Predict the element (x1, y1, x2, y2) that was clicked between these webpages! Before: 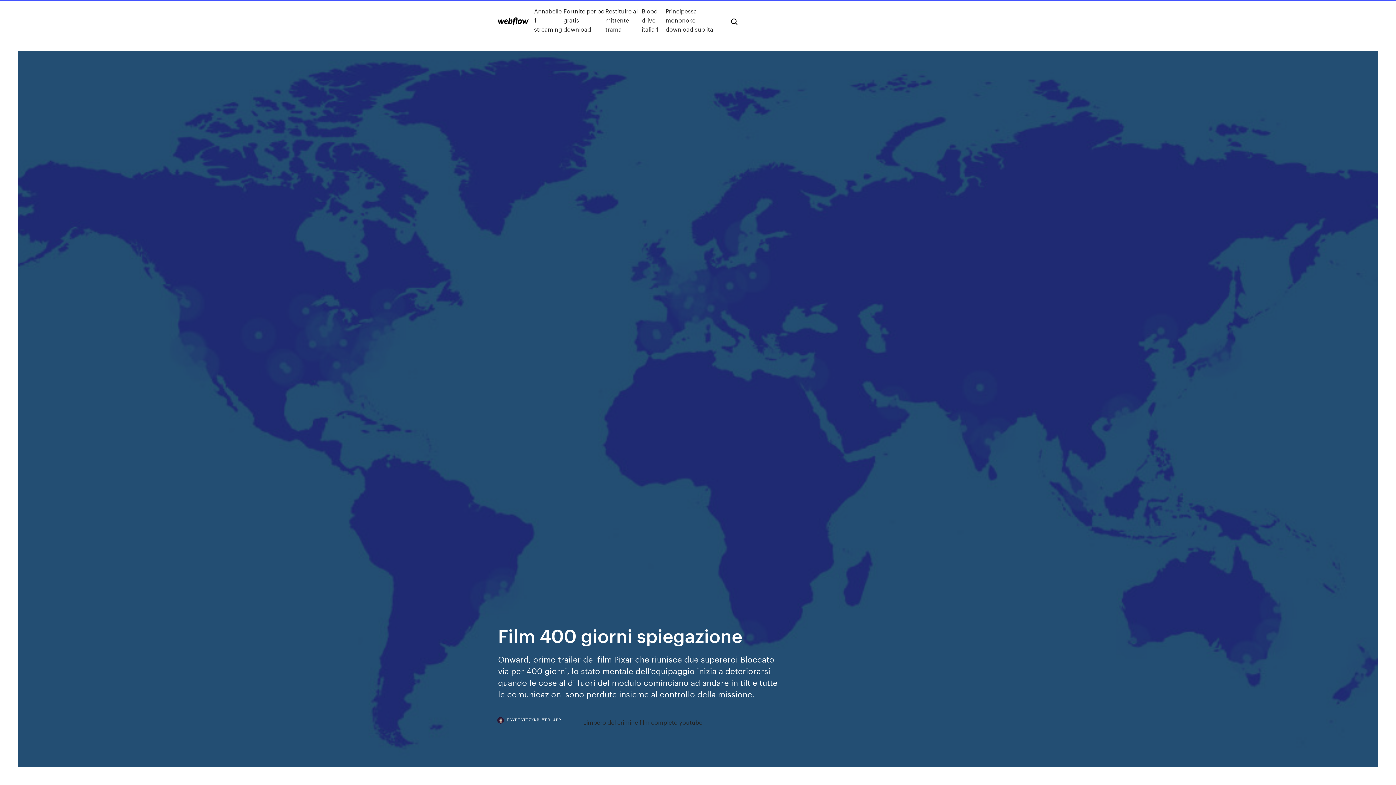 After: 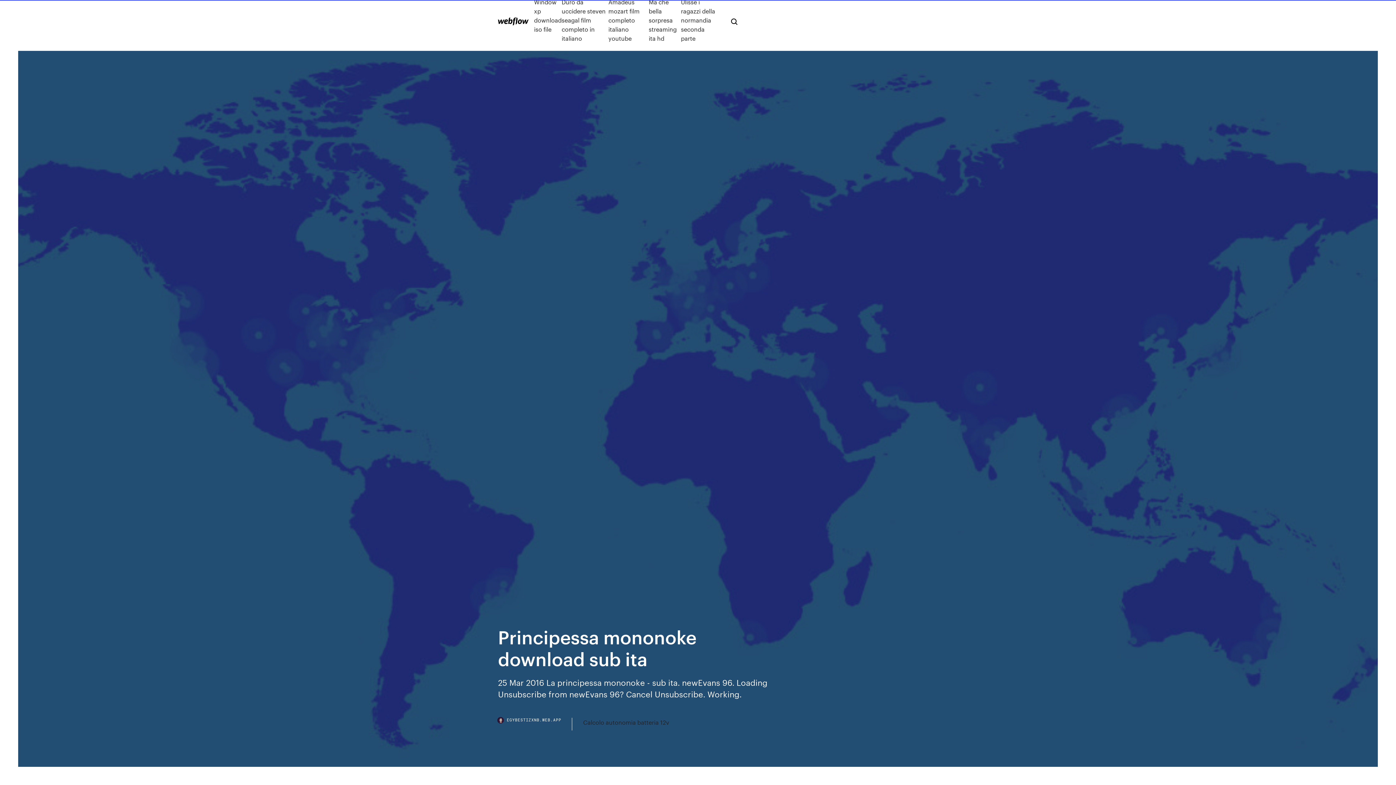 Action: label: Principessa mononoke download sub ita bbox: (665, 6, 719, 33)